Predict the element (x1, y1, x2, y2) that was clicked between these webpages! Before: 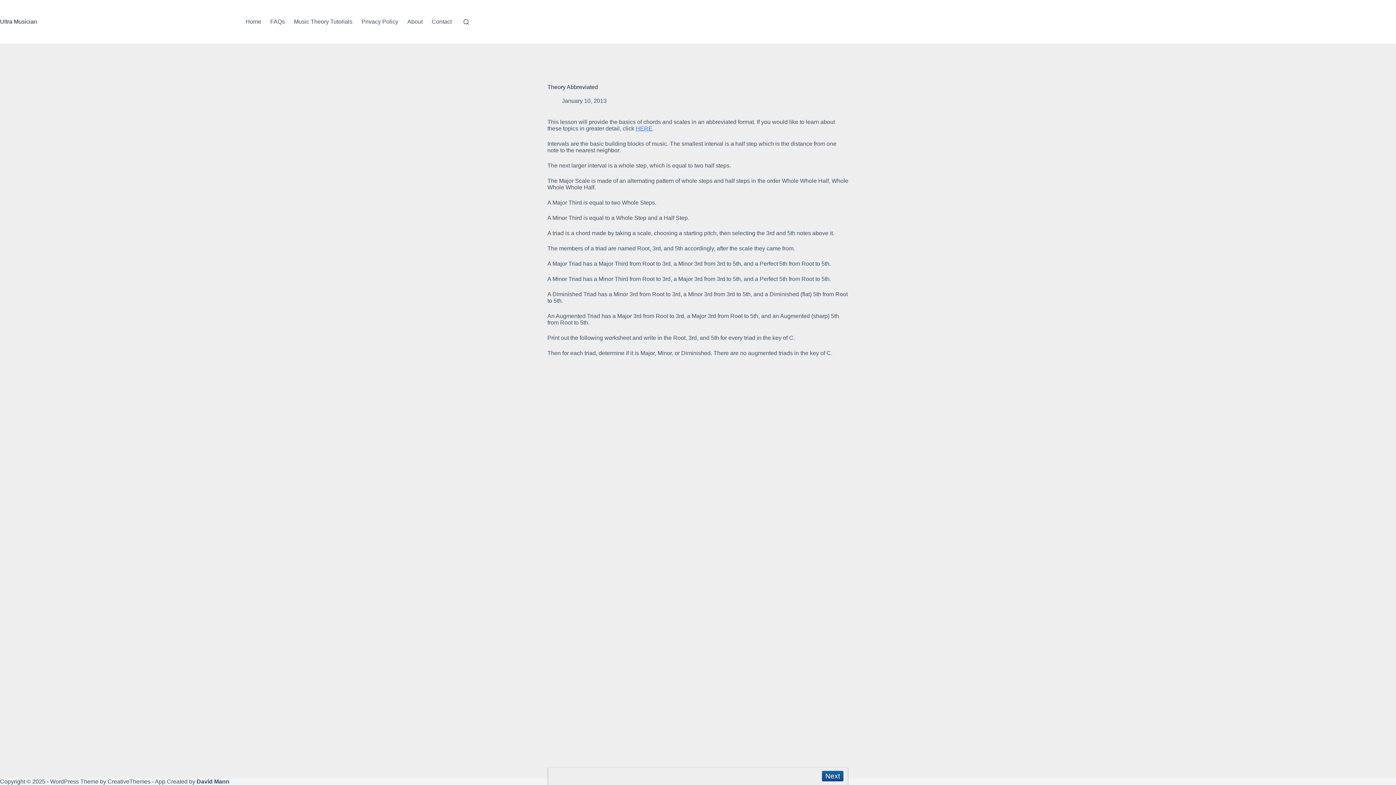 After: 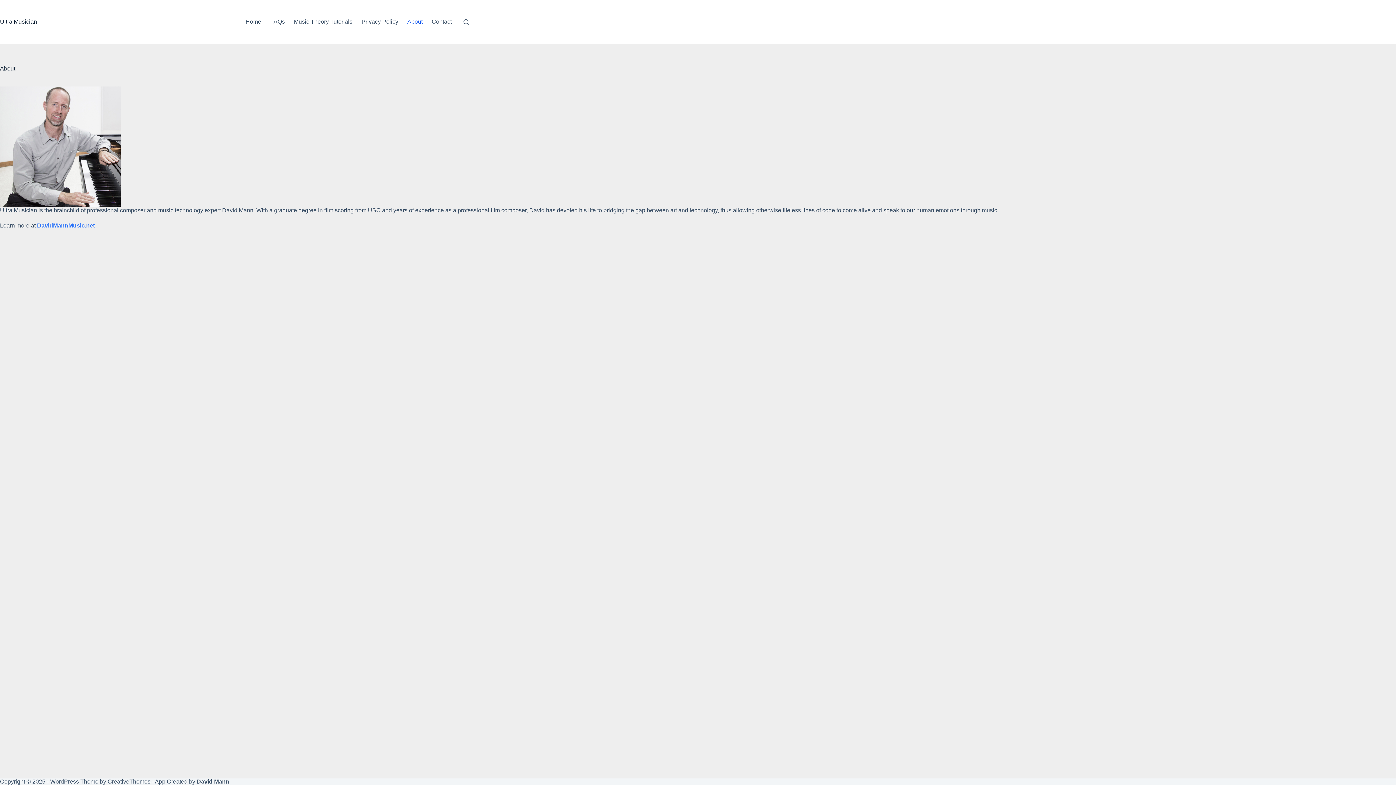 Action: bbox: (402, 0, 427, 43) label: About